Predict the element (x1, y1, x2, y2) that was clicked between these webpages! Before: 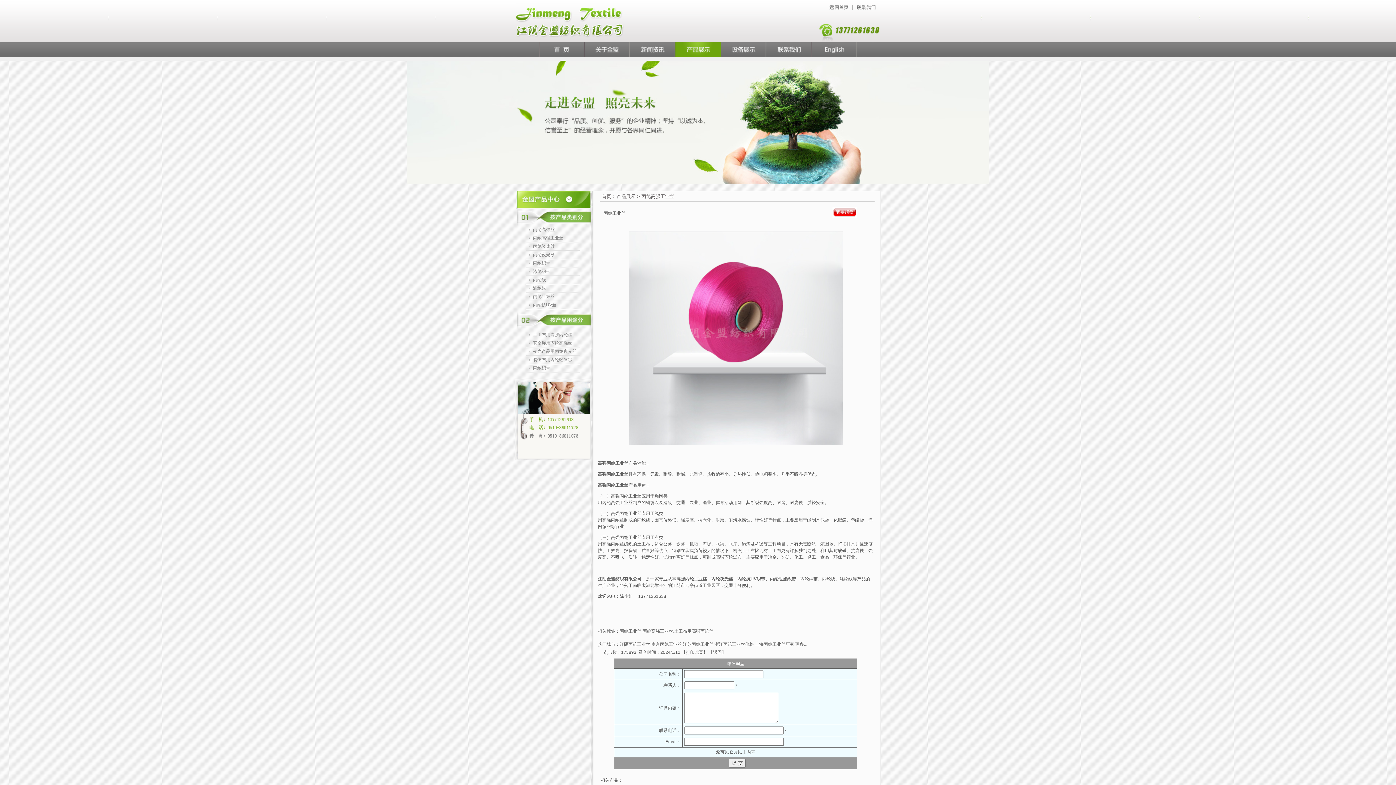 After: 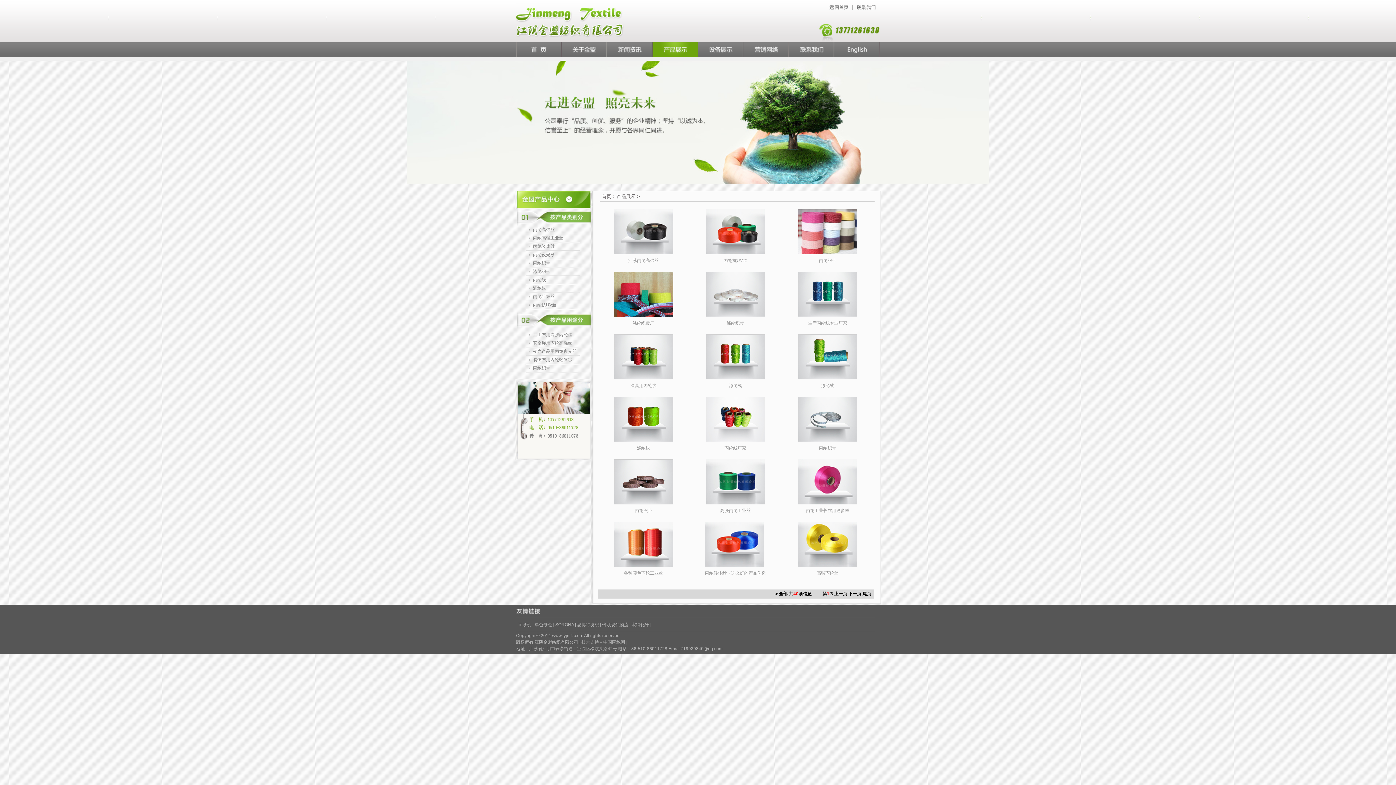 Action: label: 土工布用高强丙纶丝 bbox: (533, 332, 572, 337)